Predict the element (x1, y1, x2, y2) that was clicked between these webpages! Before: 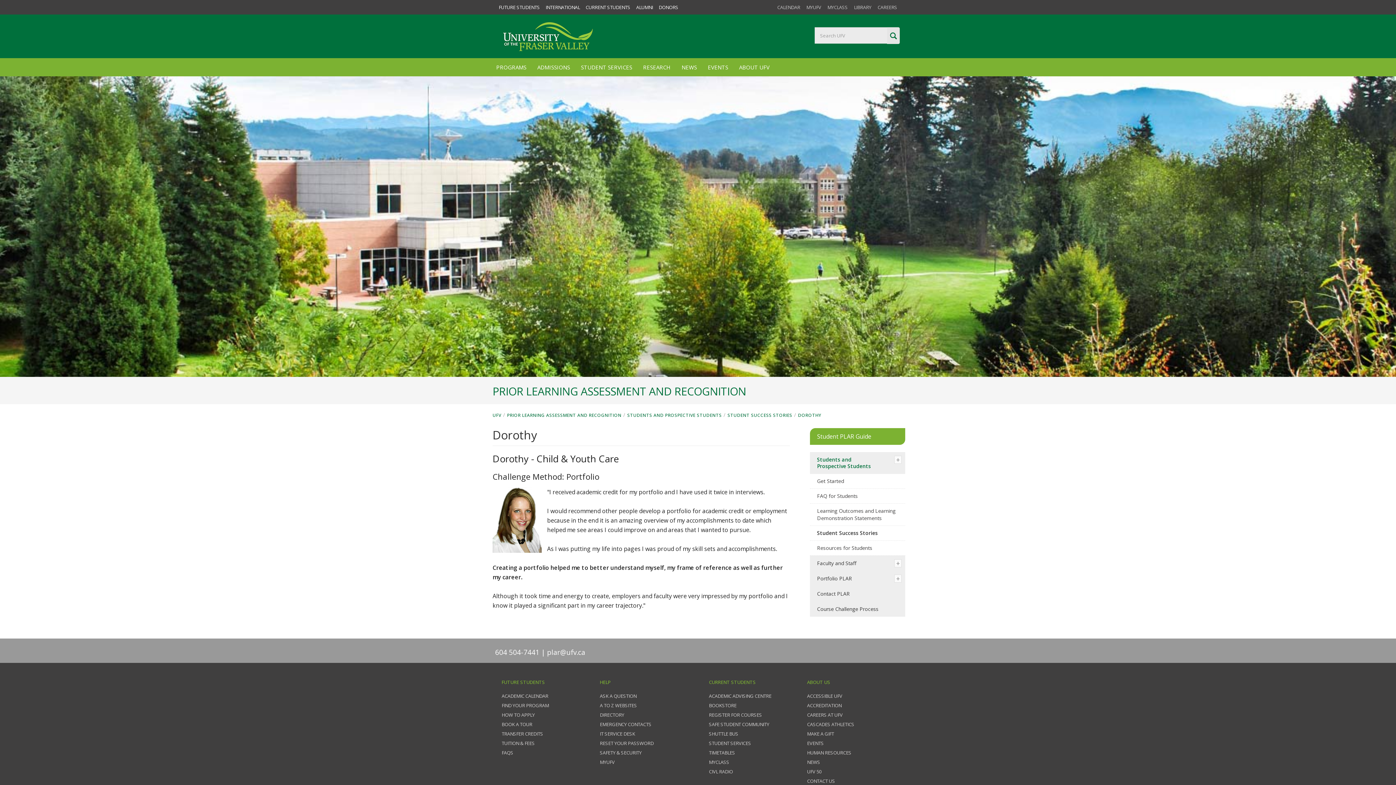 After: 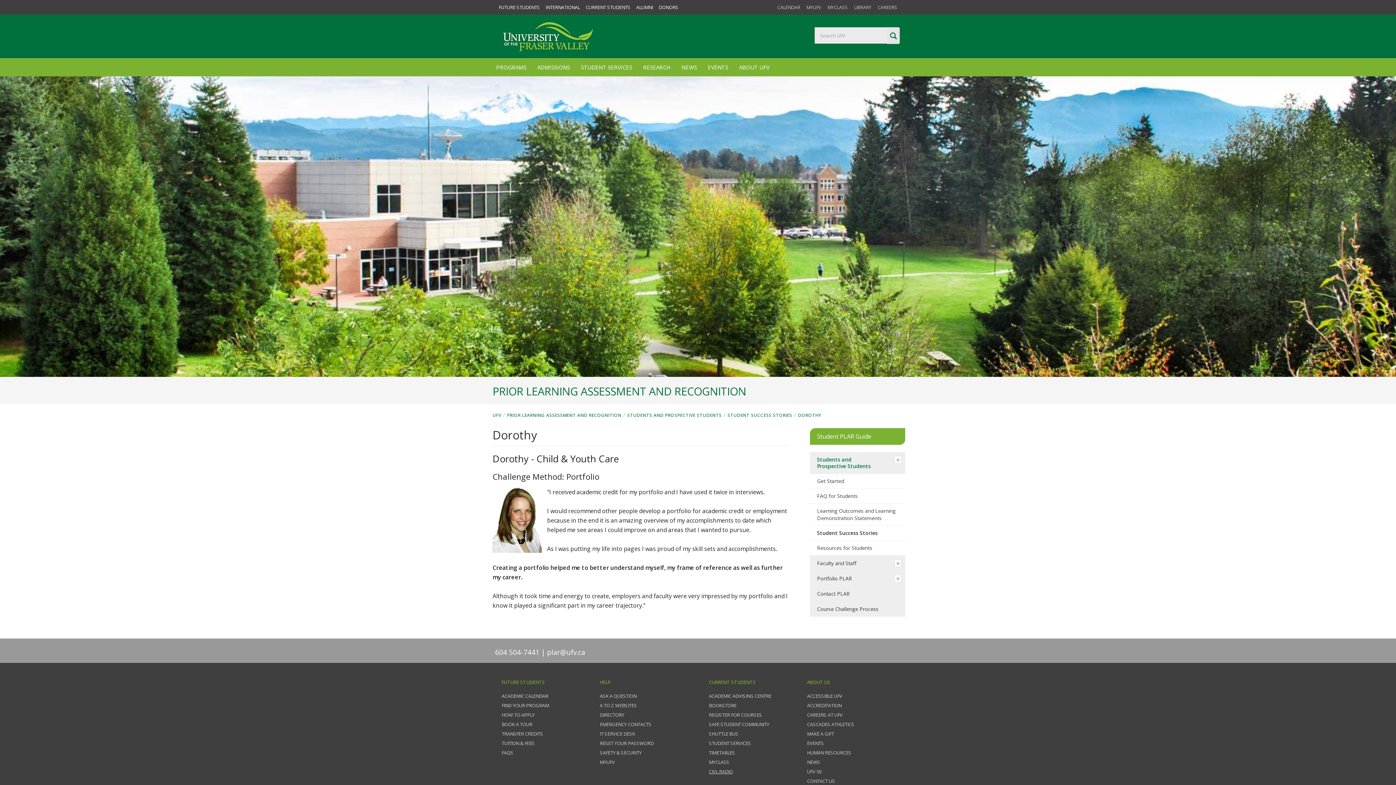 Action: bbox: (709, 768, 733, 775) label: CIVL RADIO